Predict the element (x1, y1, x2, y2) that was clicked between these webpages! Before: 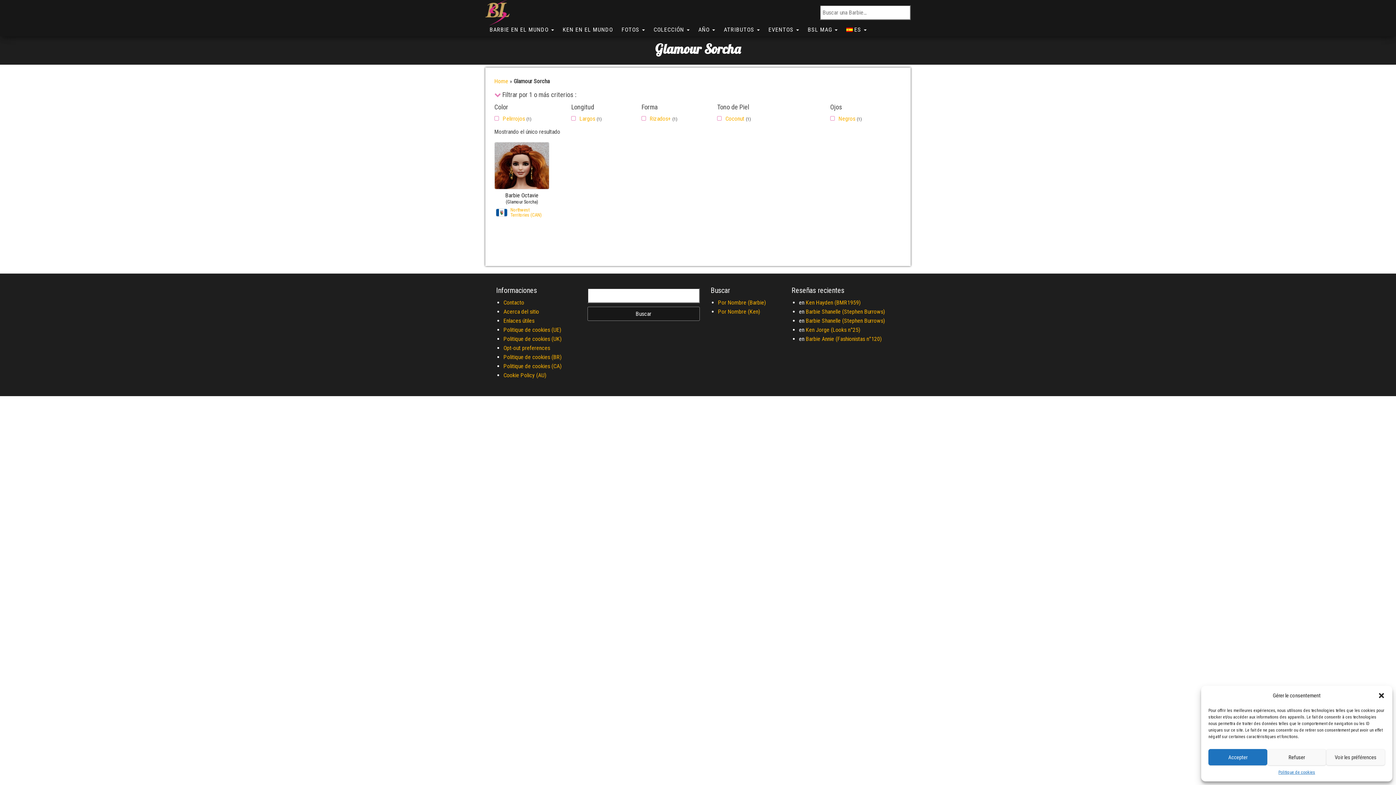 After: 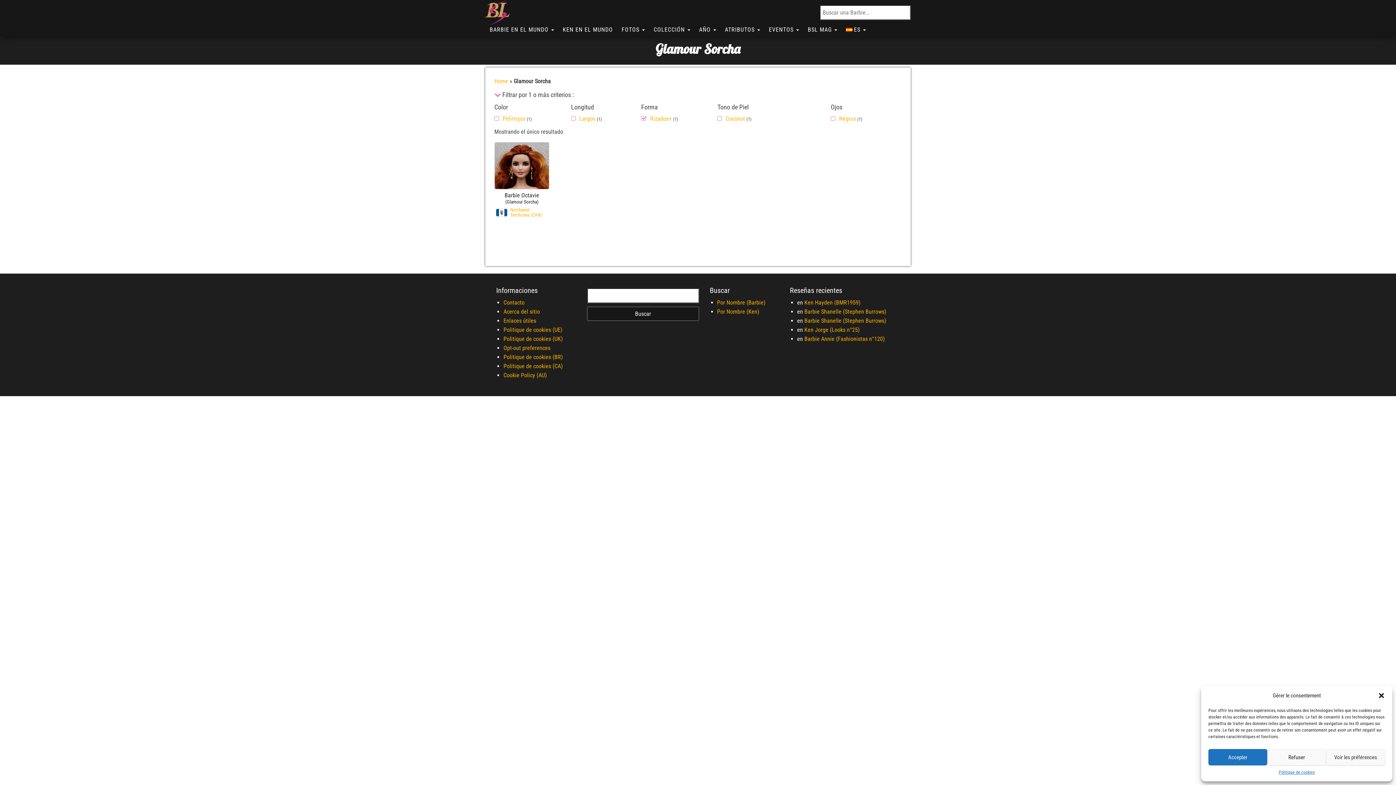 Action: label: Rizados+ bbox: (641, 114, 671, 122)